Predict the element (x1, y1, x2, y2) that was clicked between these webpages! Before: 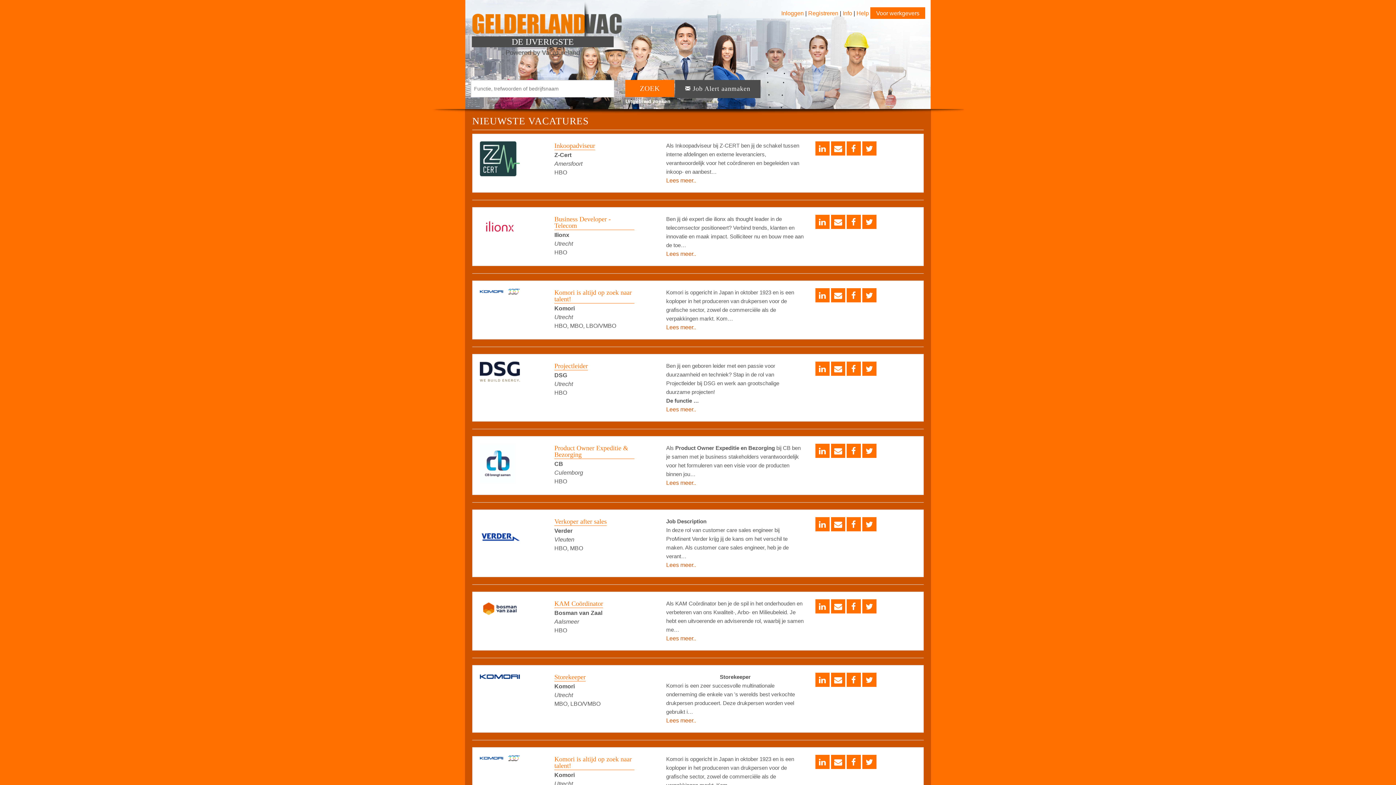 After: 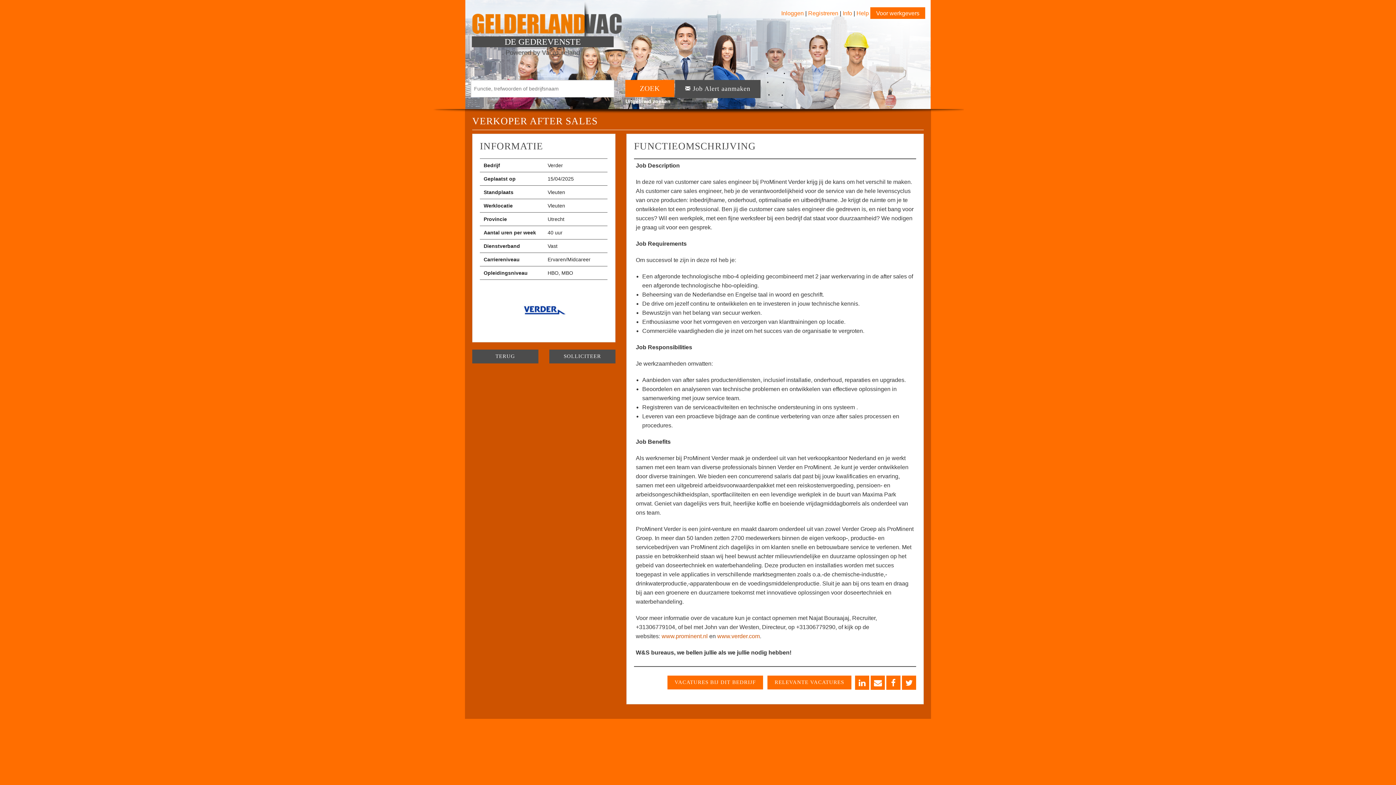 Action: bbox: (666, 562, 696, 568) label: Lees meer..